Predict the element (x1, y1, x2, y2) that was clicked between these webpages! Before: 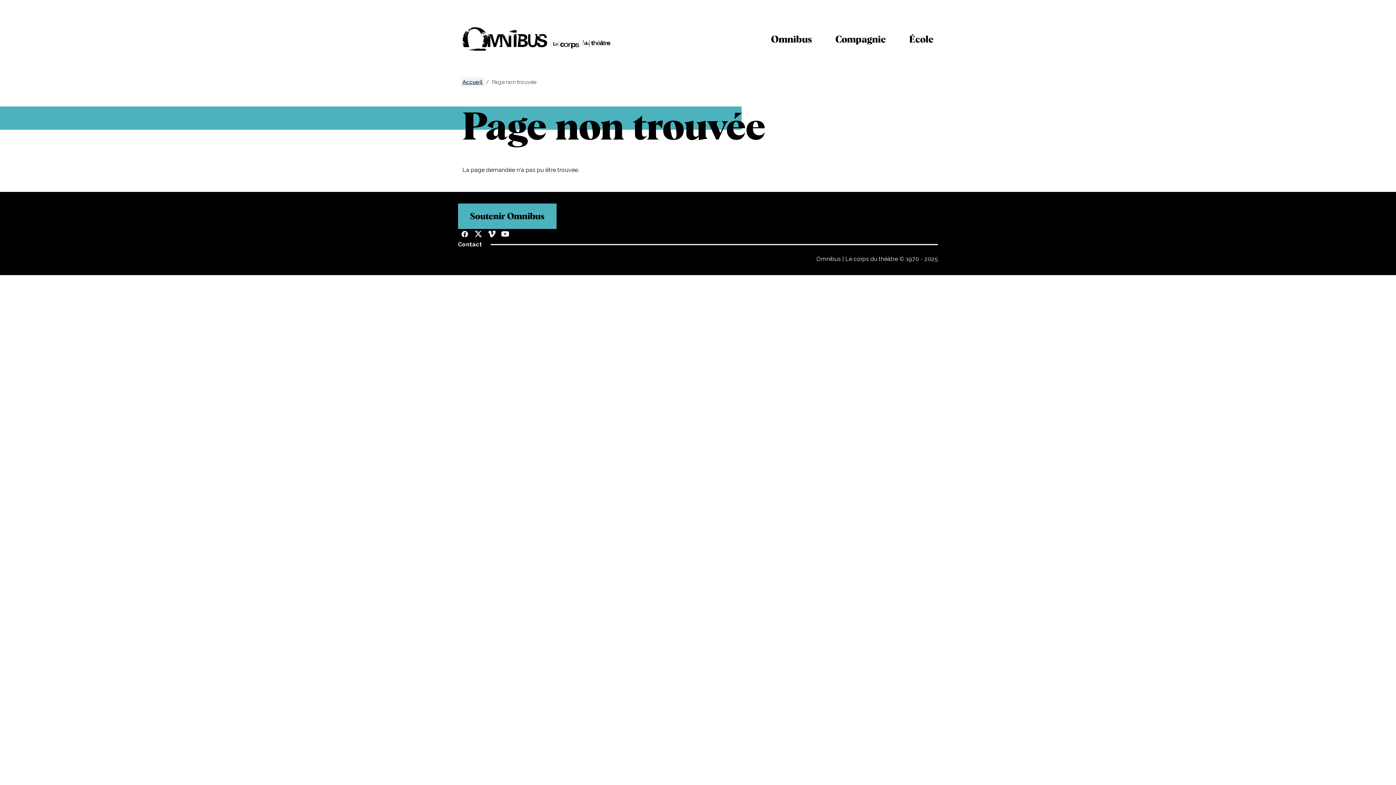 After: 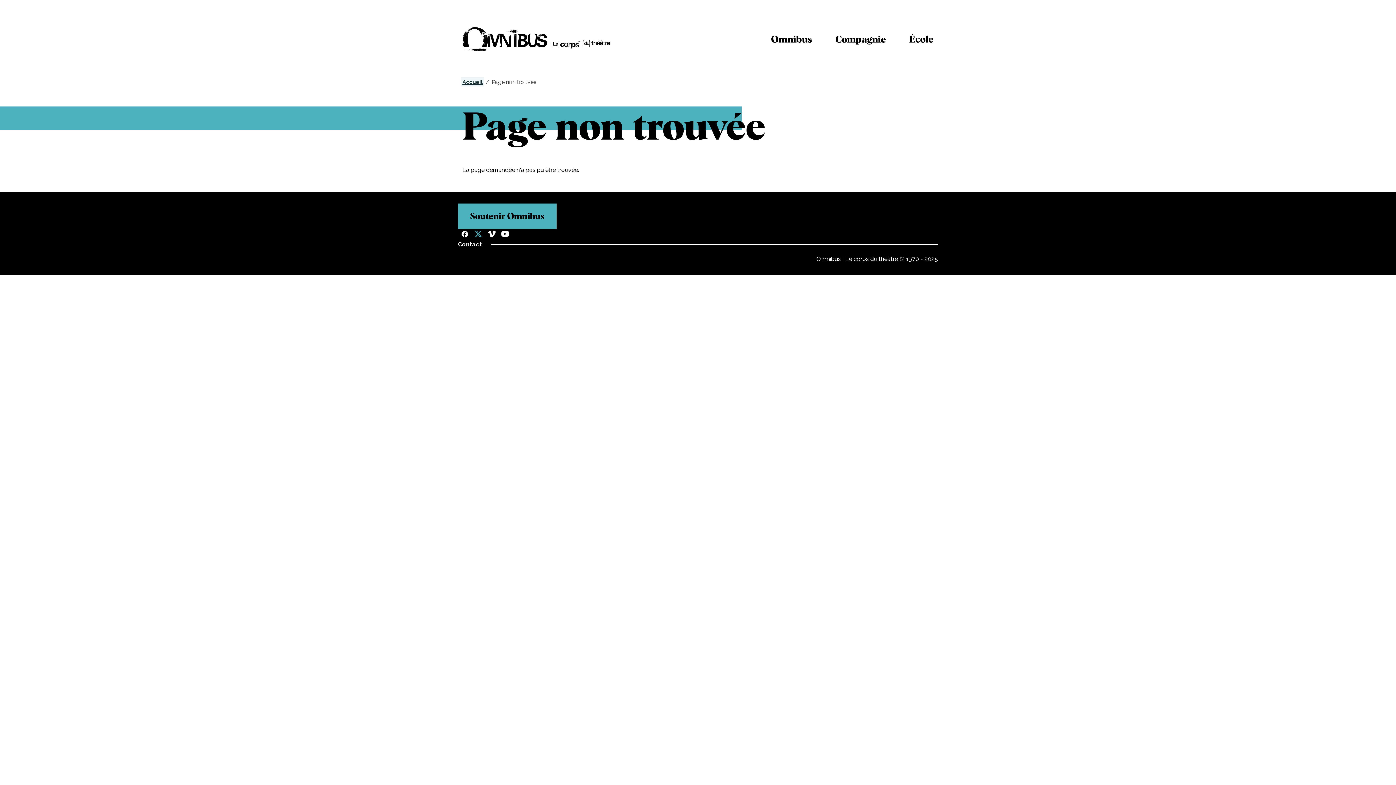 Action: bbox: (474, 229, 482, 240) label: X